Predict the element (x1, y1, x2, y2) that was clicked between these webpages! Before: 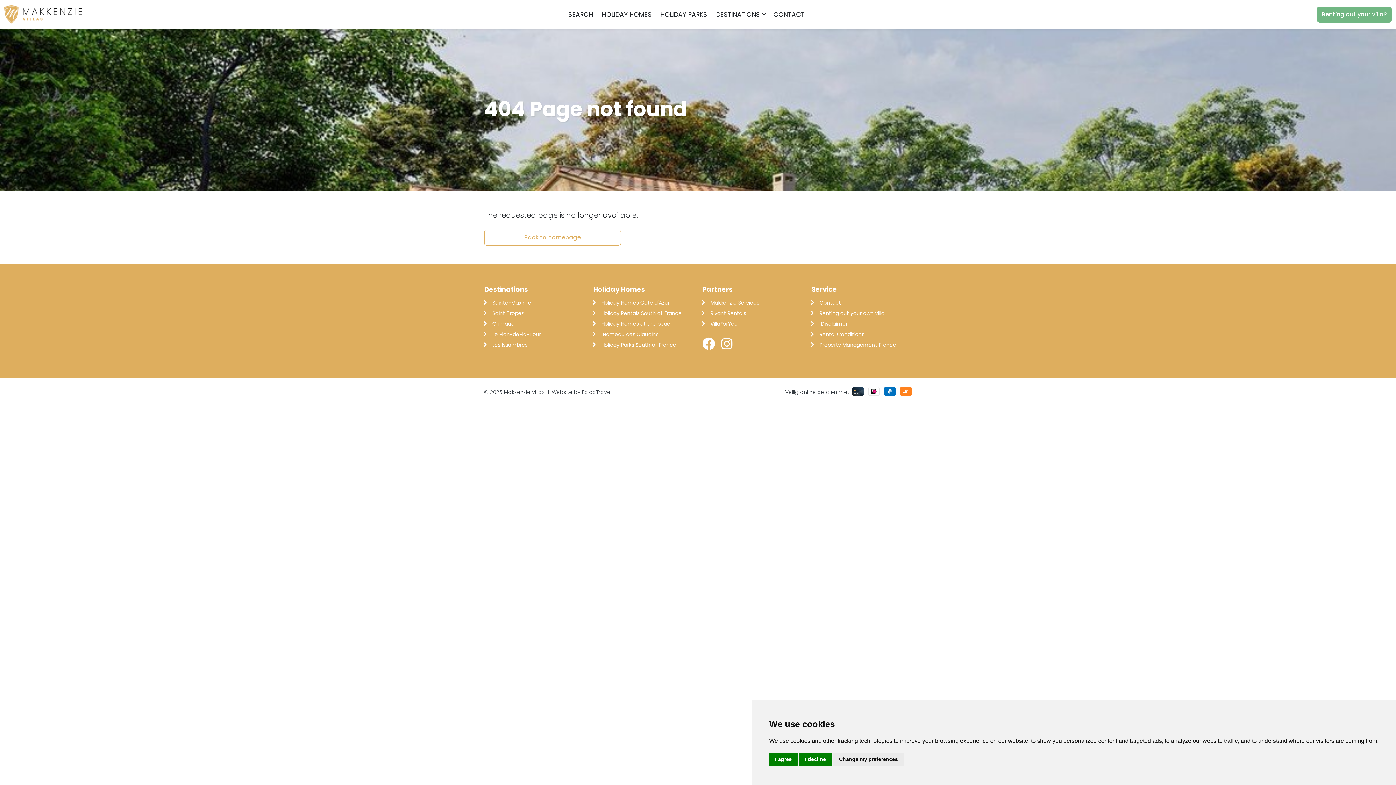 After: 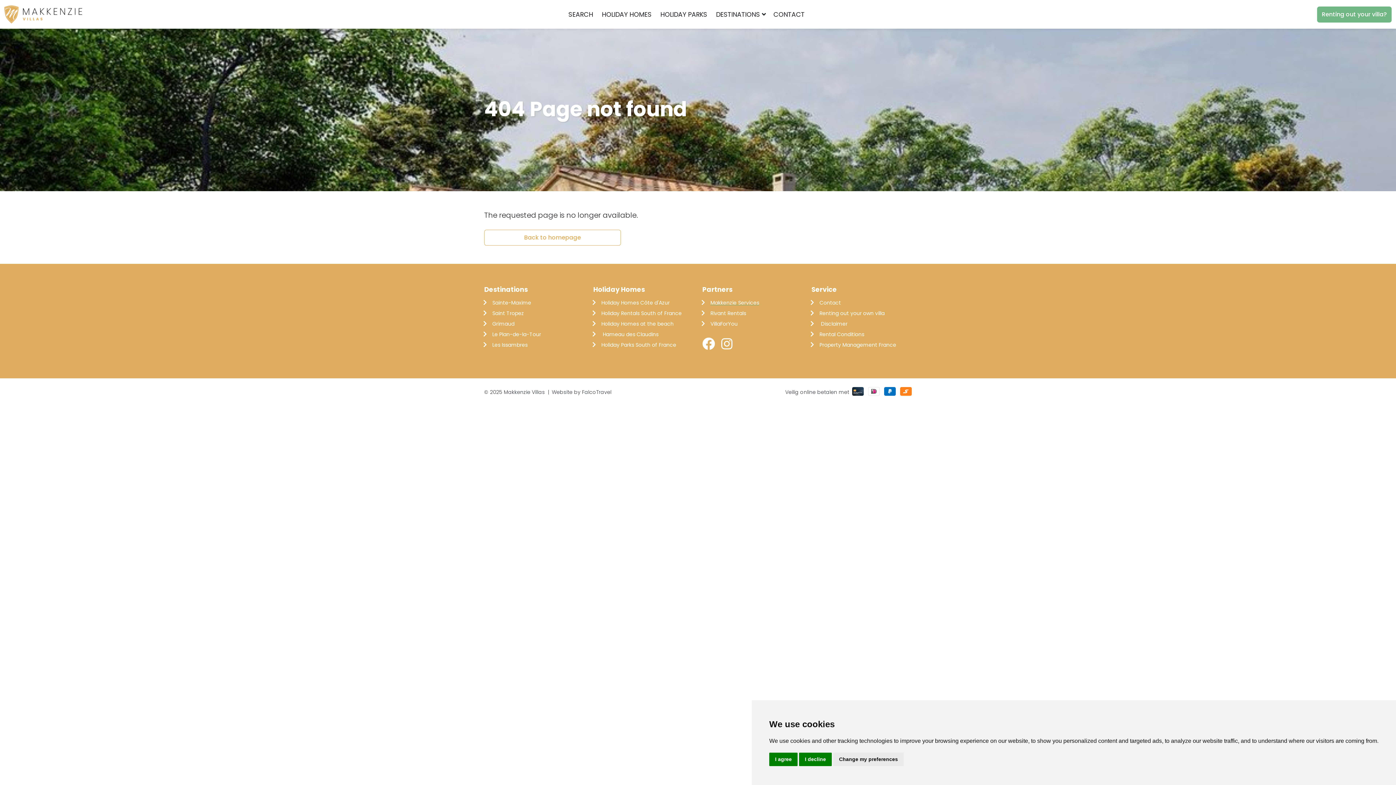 Action: bbox: (710, 299, 759, 306) label: Makkenzie Services